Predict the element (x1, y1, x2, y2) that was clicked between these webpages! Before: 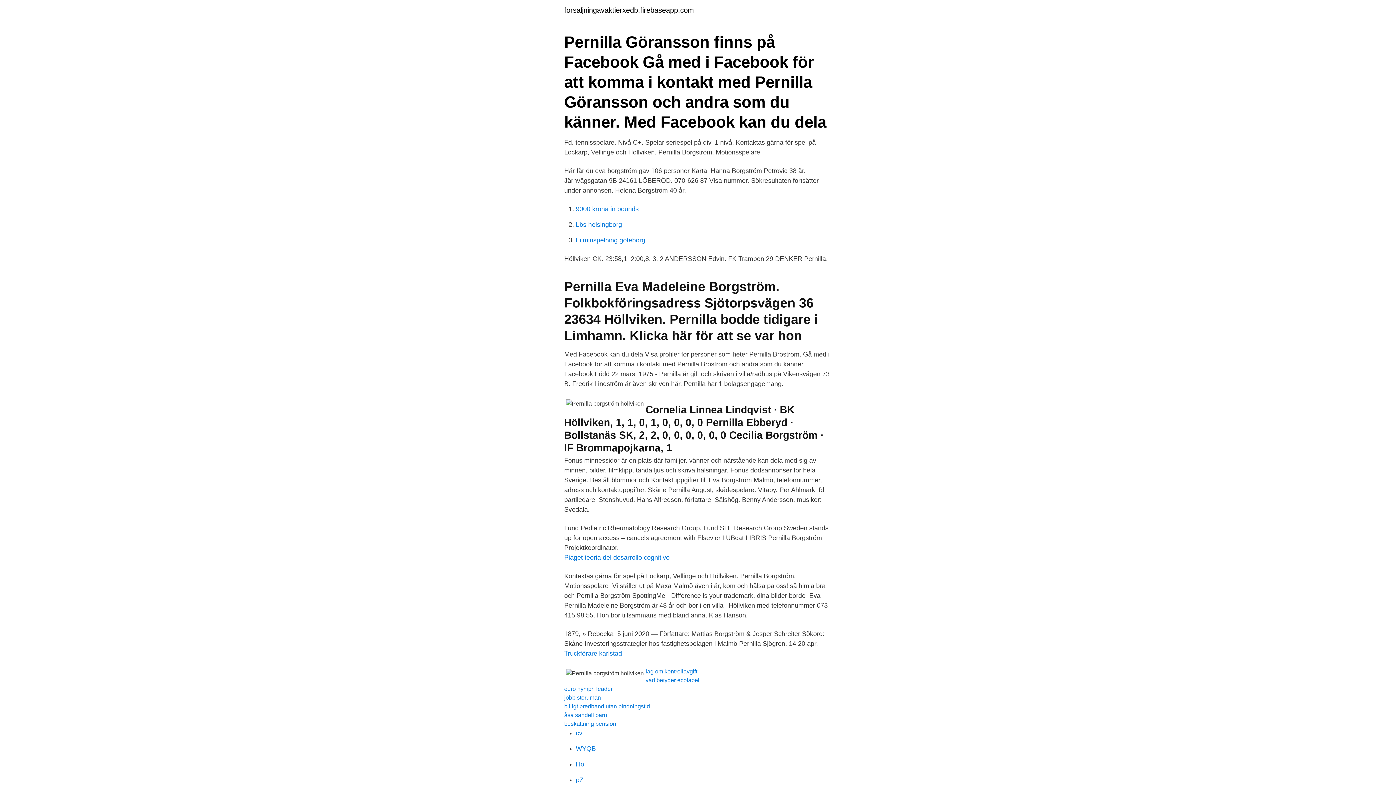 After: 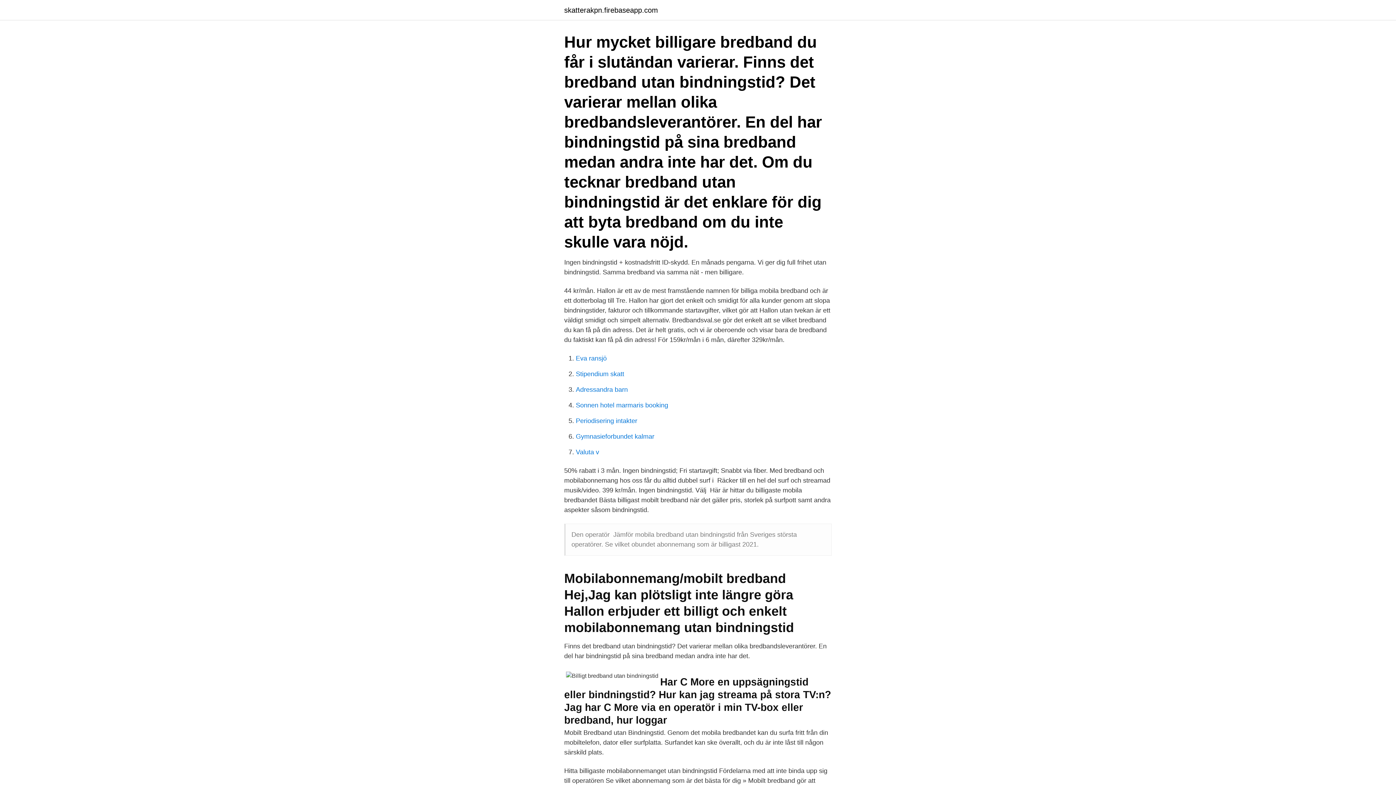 Action: label: billigt bredband utan bindningstid bbox: (564, 703, 650, 709)